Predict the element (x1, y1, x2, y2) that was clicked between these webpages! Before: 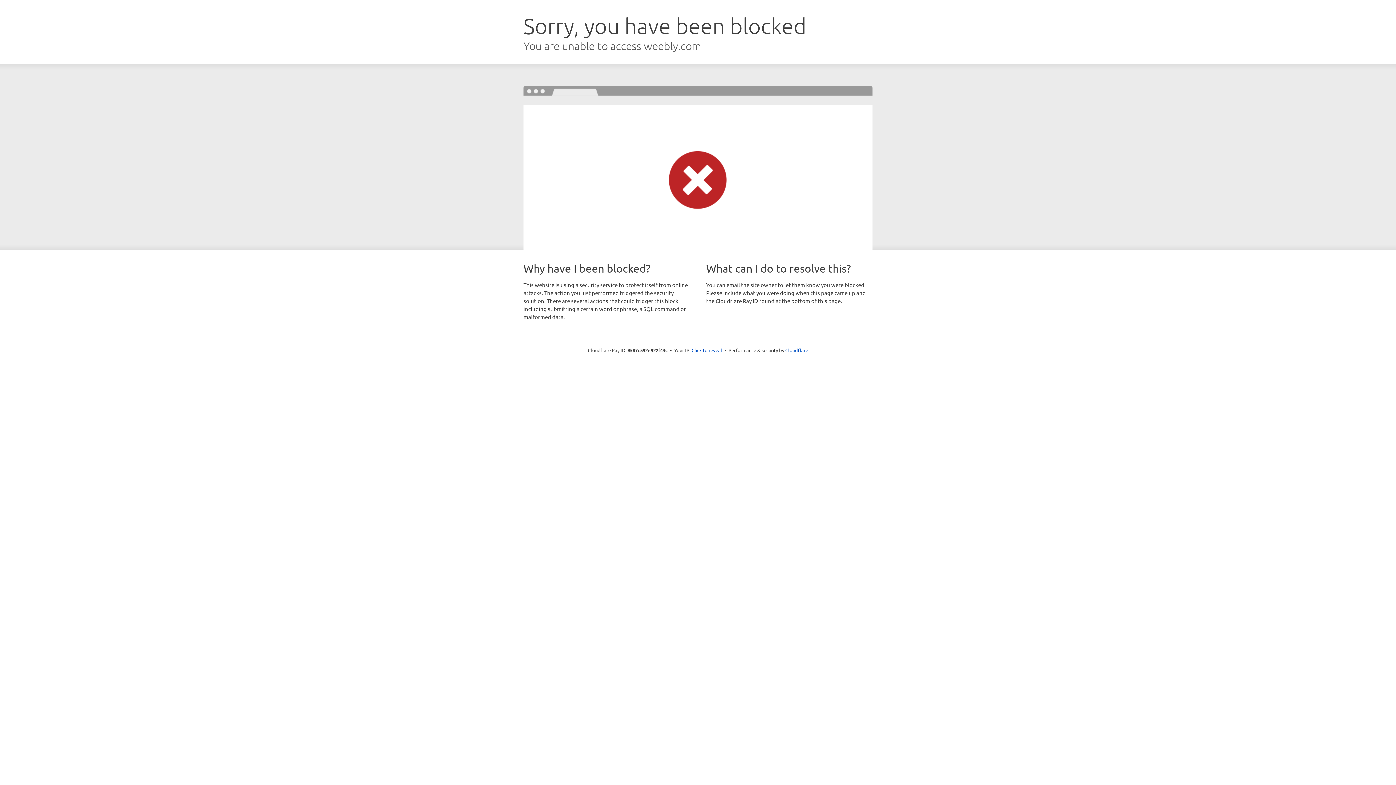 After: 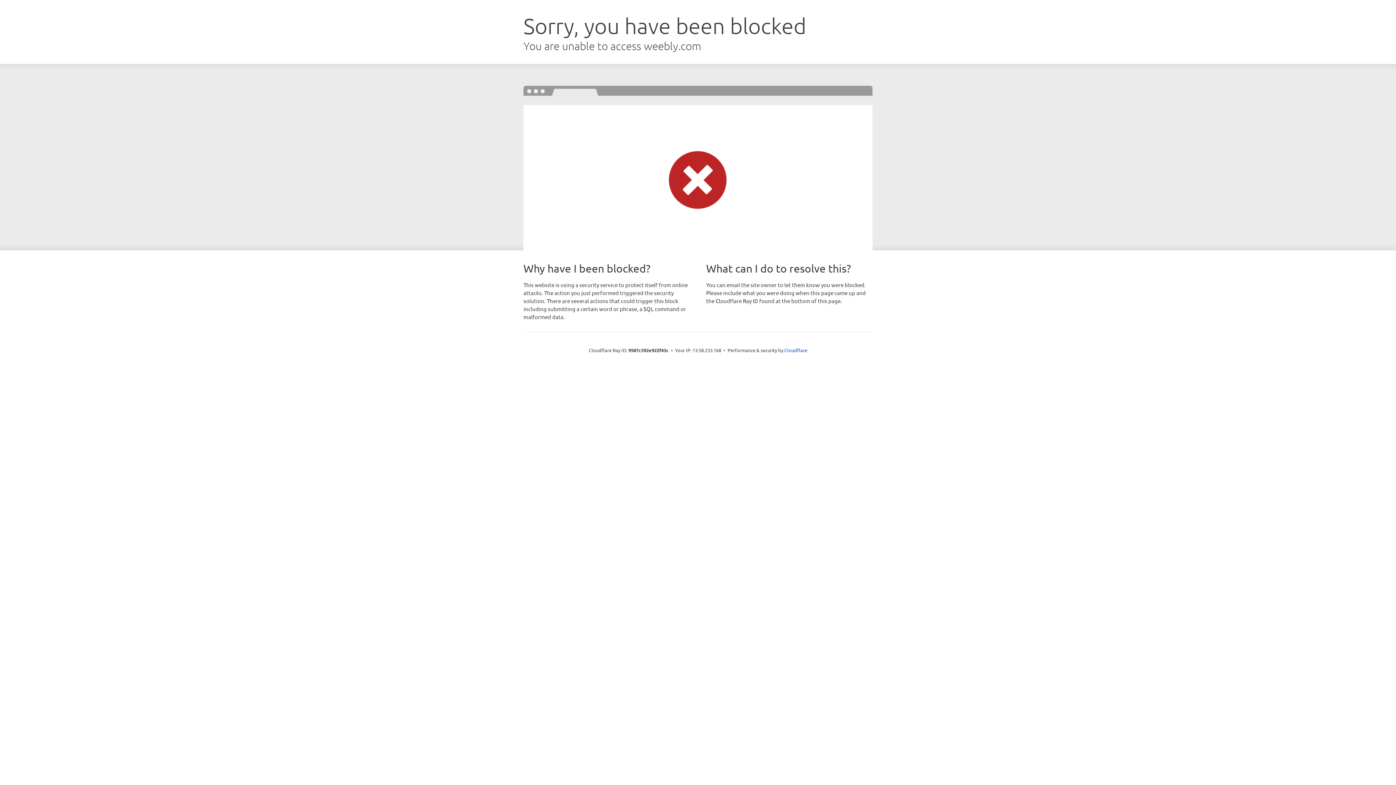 Action: label: Click to reveal bbox: (691, 346, 722, 353)